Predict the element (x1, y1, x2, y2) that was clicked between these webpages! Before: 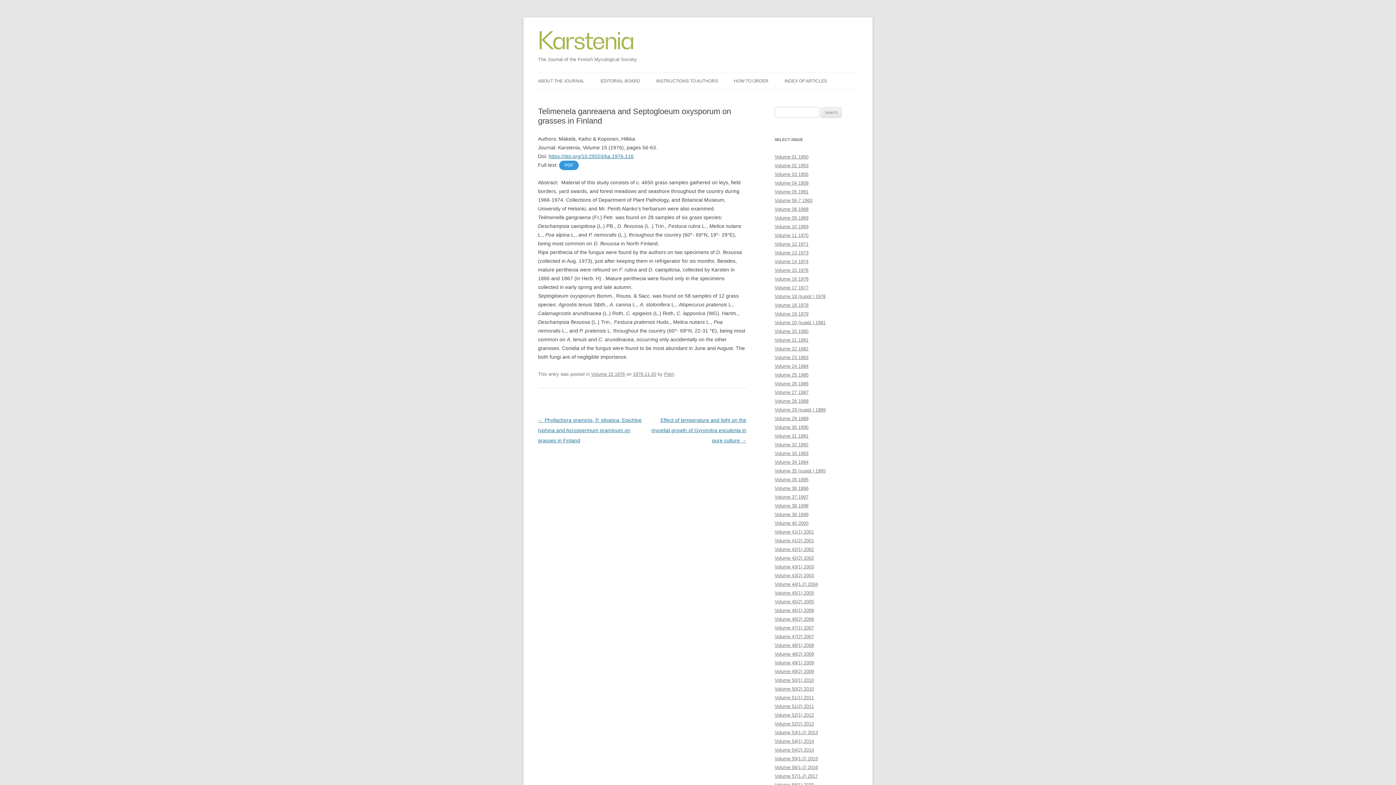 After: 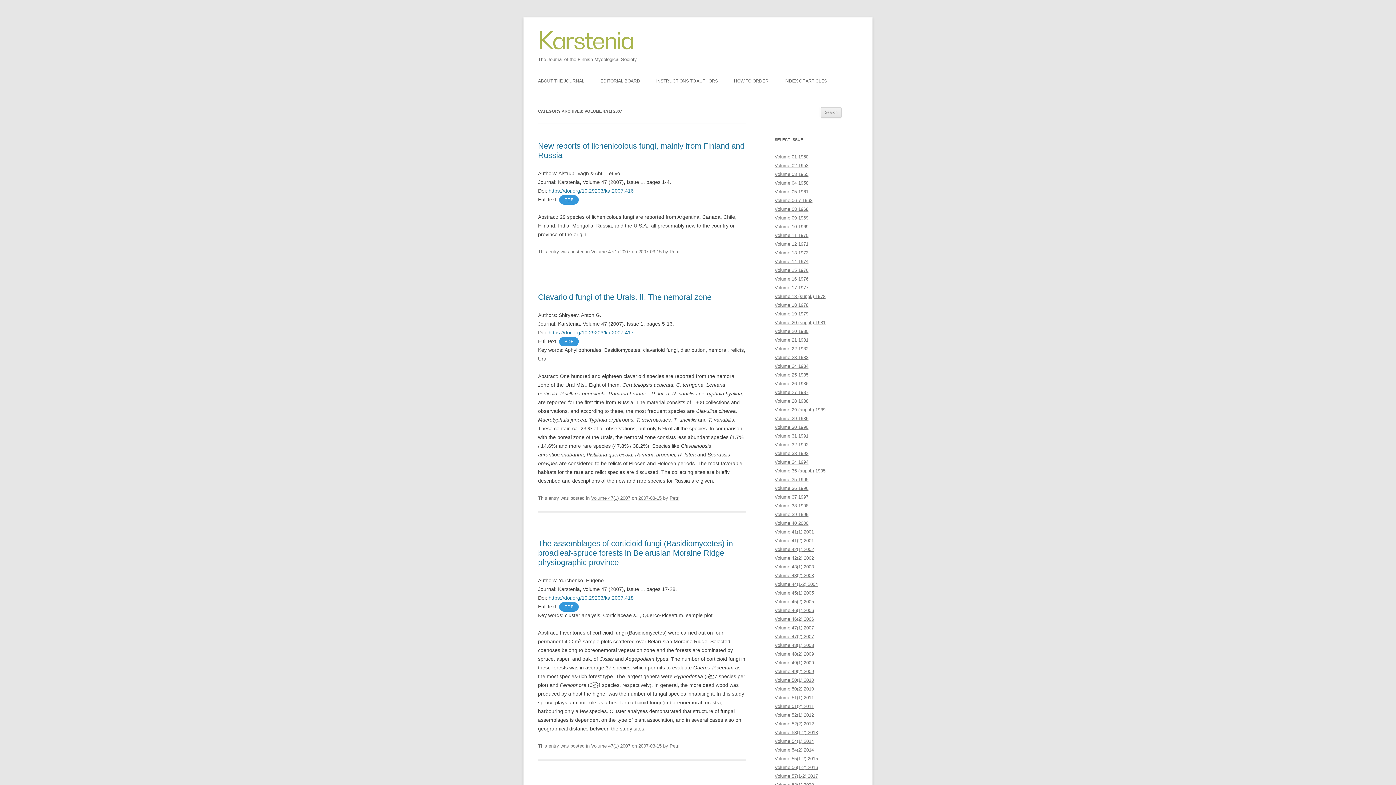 Action: label: Volume 47(1) 2007 bbox: (774, 625, 814, 630)